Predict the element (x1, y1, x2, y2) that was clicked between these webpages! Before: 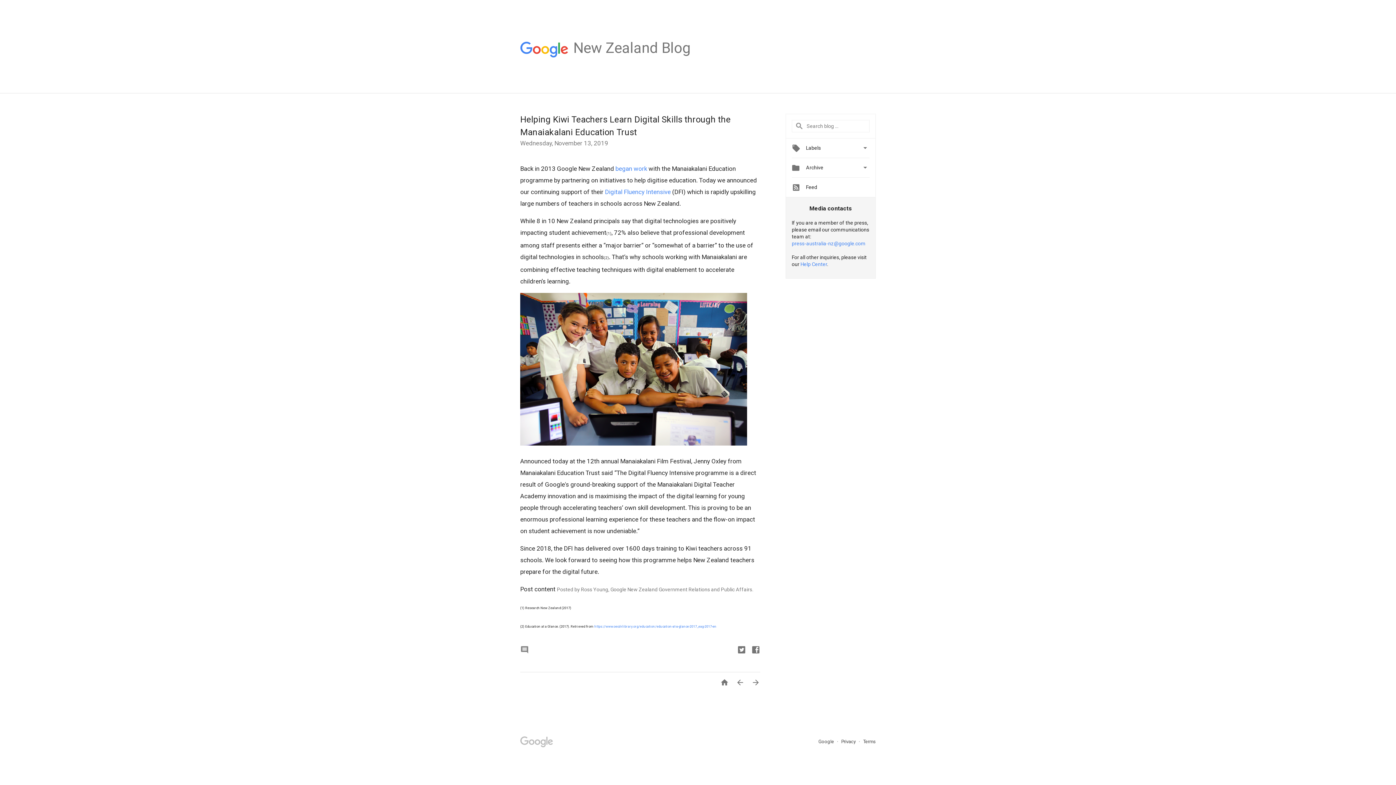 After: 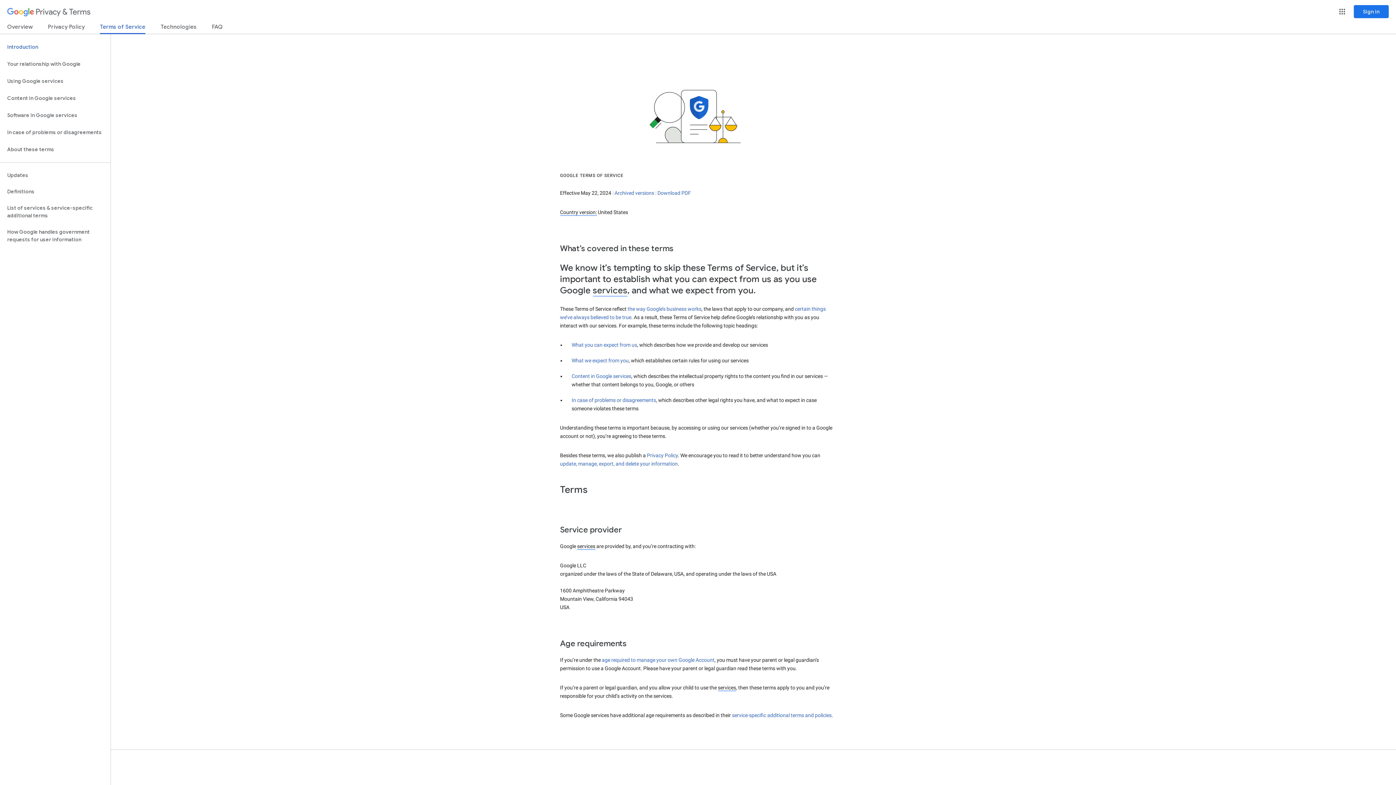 Action: label: Terms bbox: (863, 739, 876, 744)